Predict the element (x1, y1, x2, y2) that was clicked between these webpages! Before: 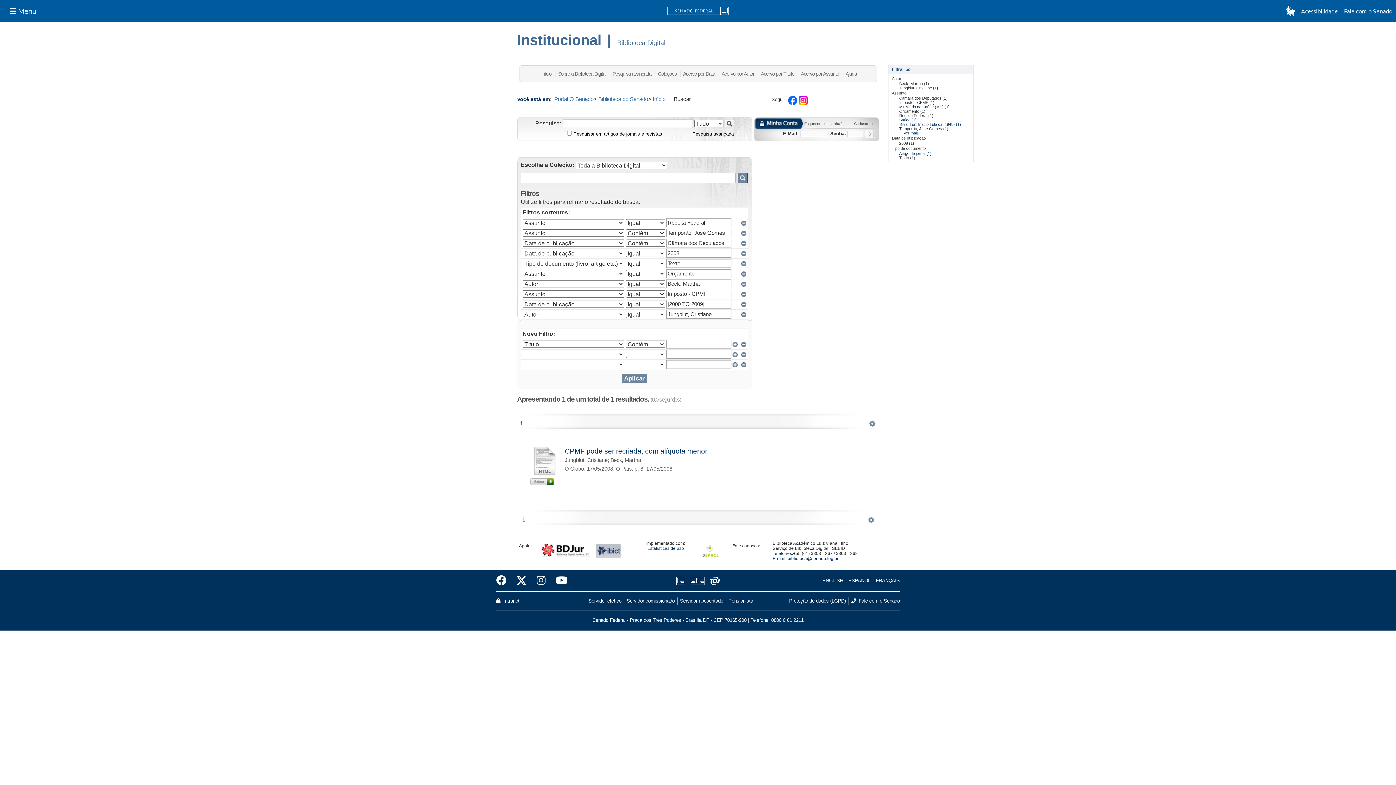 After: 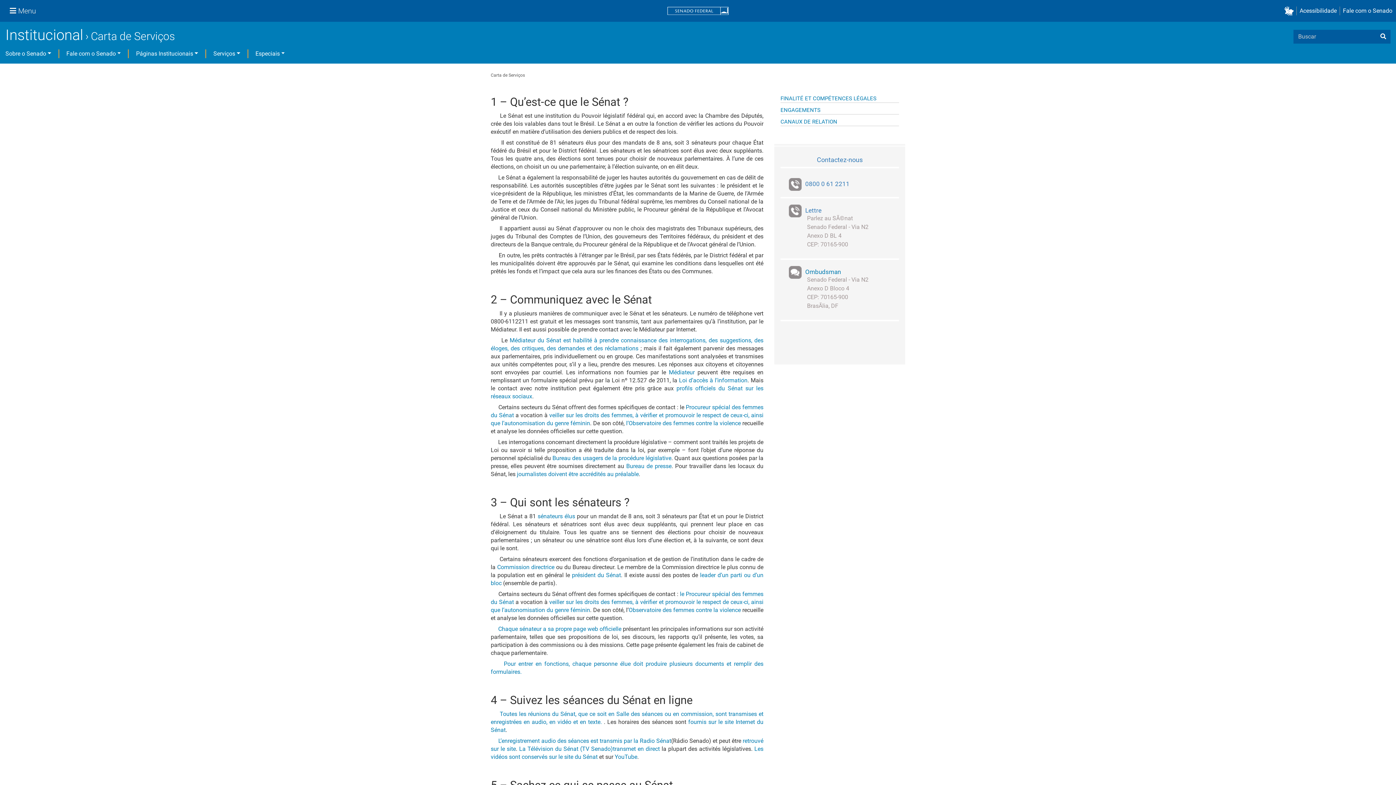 Action: label: FRANÇAIS bbox: (873, 577, 900, 584)